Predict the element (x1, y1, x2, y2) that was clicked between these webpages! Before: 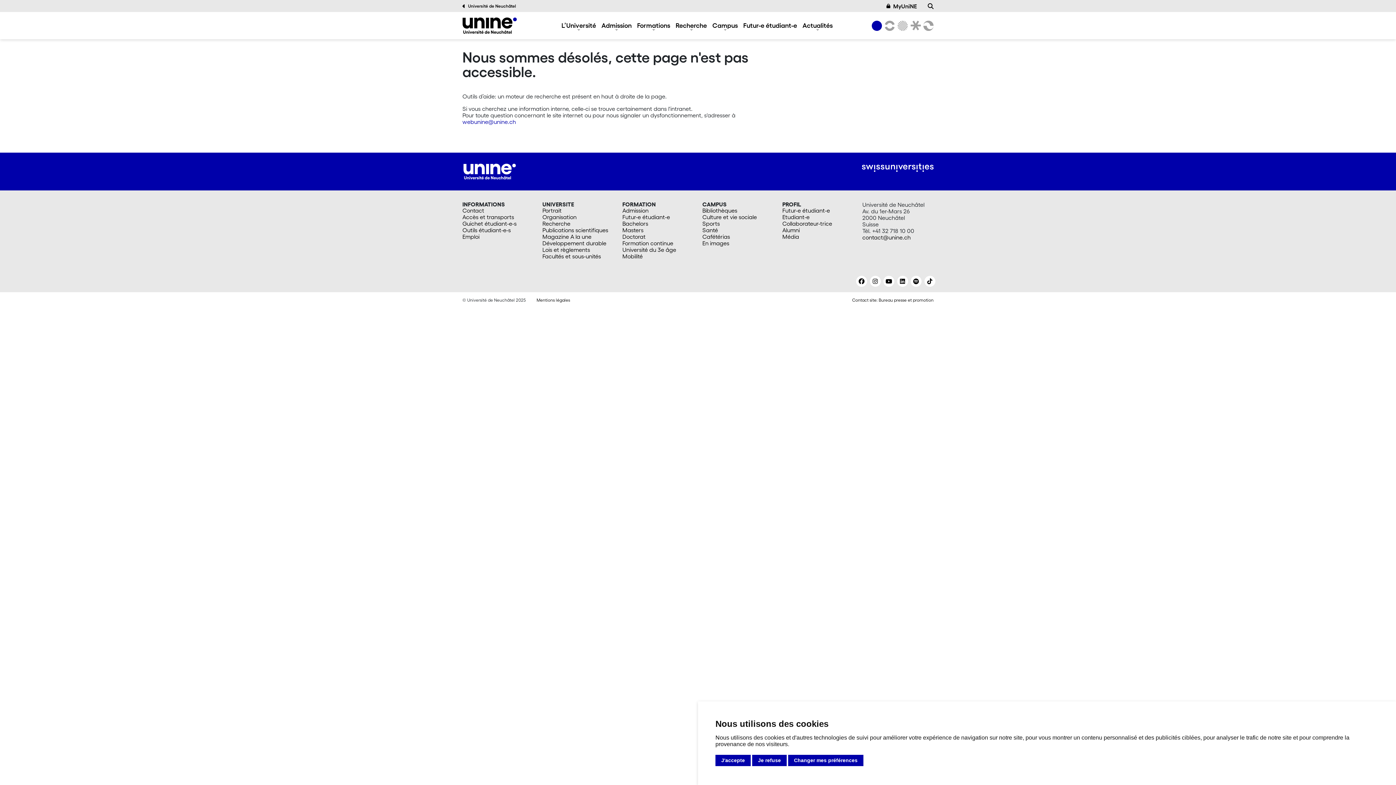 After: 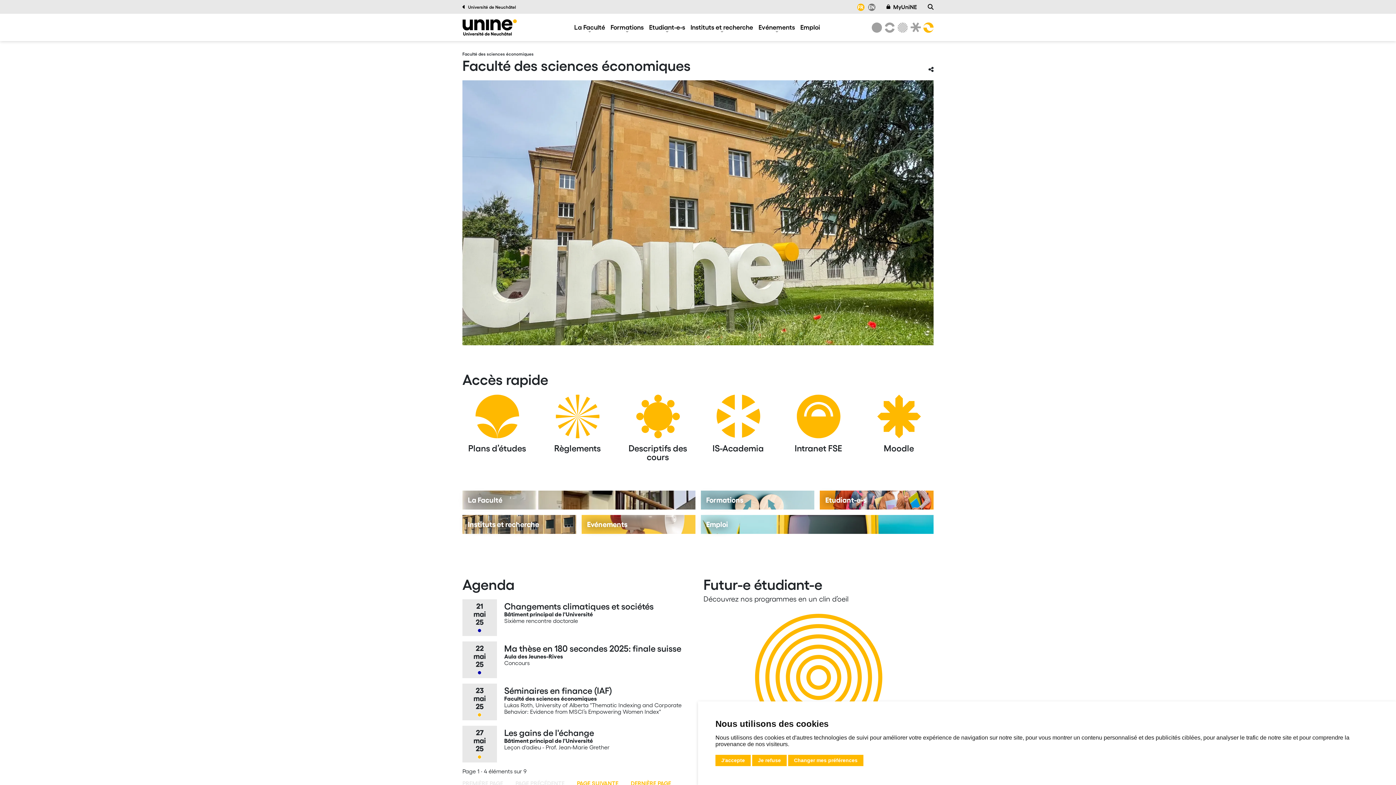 Action: label: Faculté des sciences économiques bbox: (920, 20, 933, 30)